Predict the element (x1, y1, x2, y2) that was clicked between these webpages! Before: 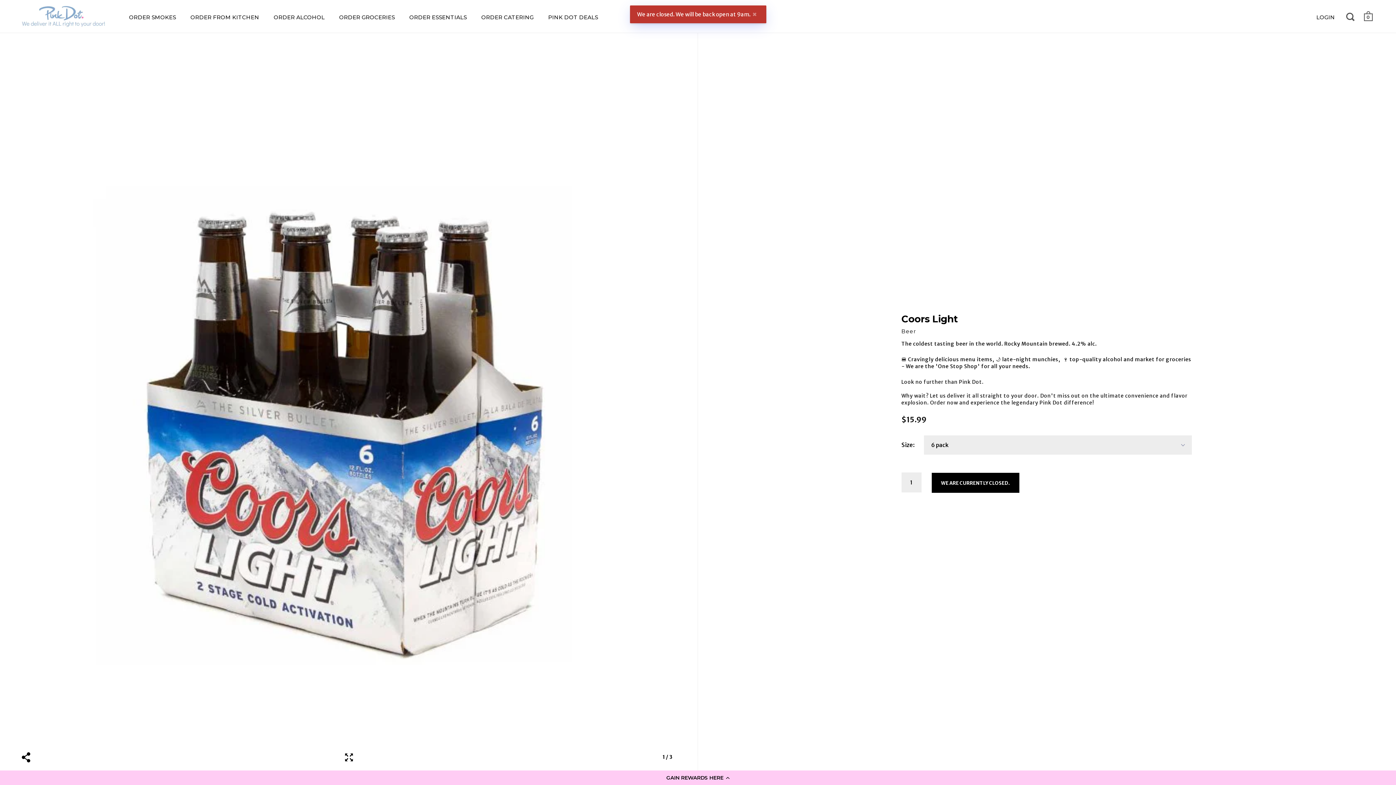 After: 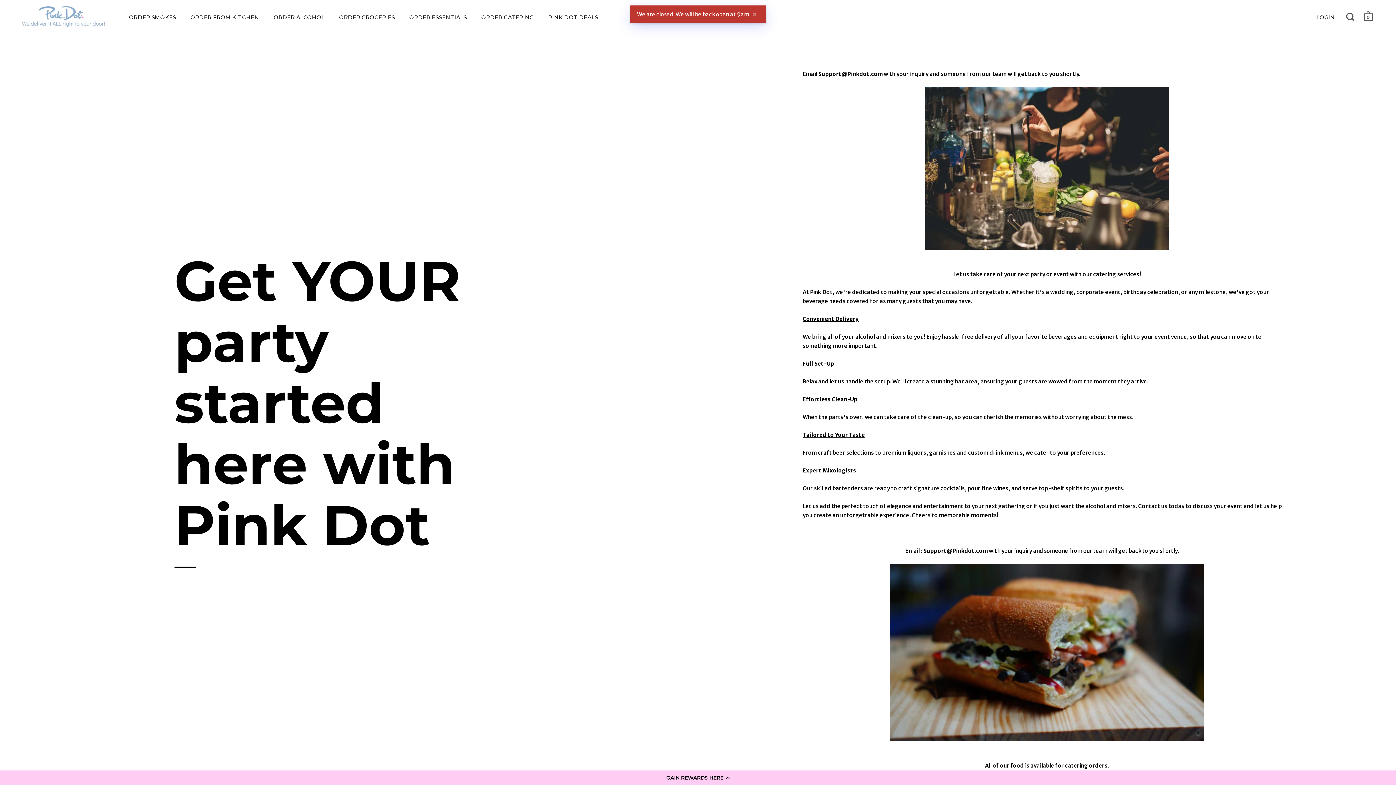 Action: label: ORDER CATERING bbox: (474, 9, 541, 23)